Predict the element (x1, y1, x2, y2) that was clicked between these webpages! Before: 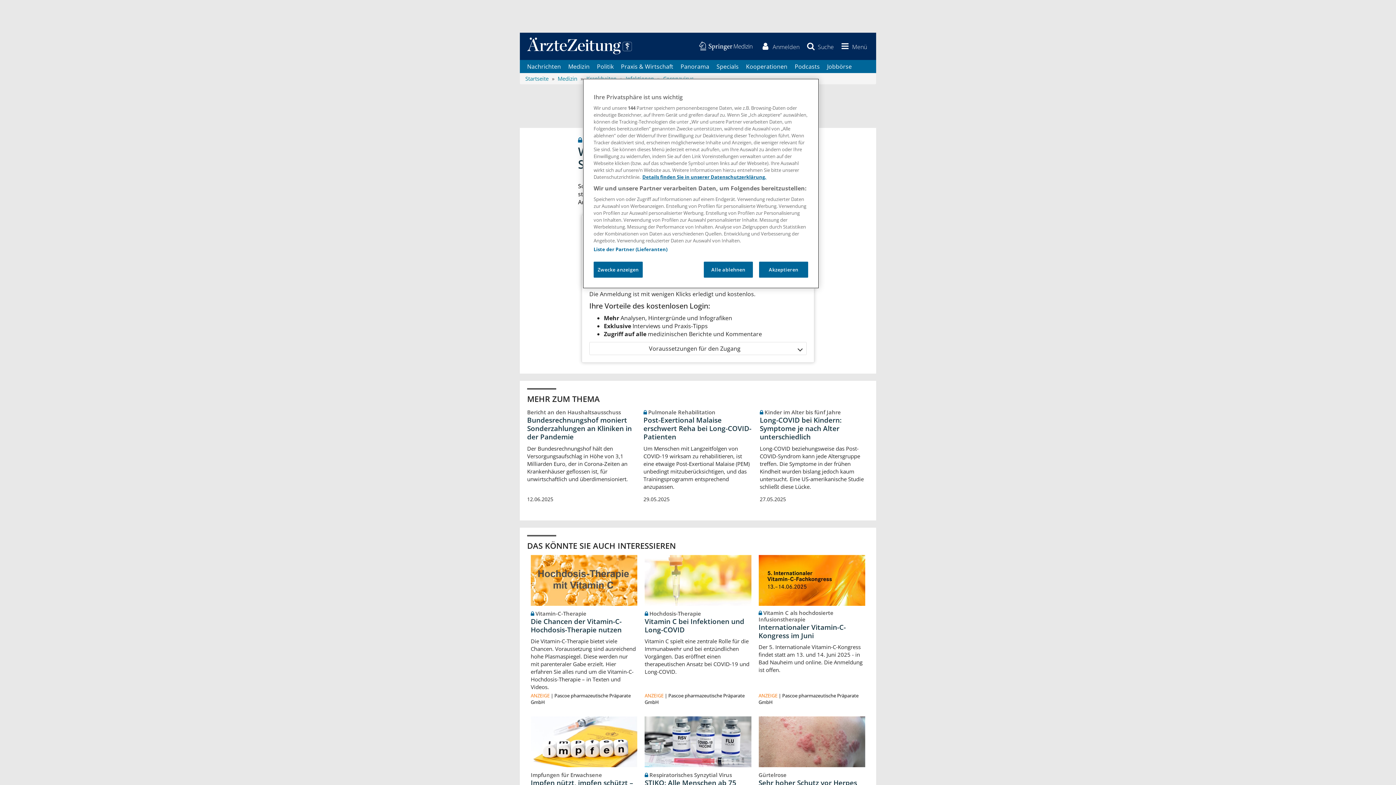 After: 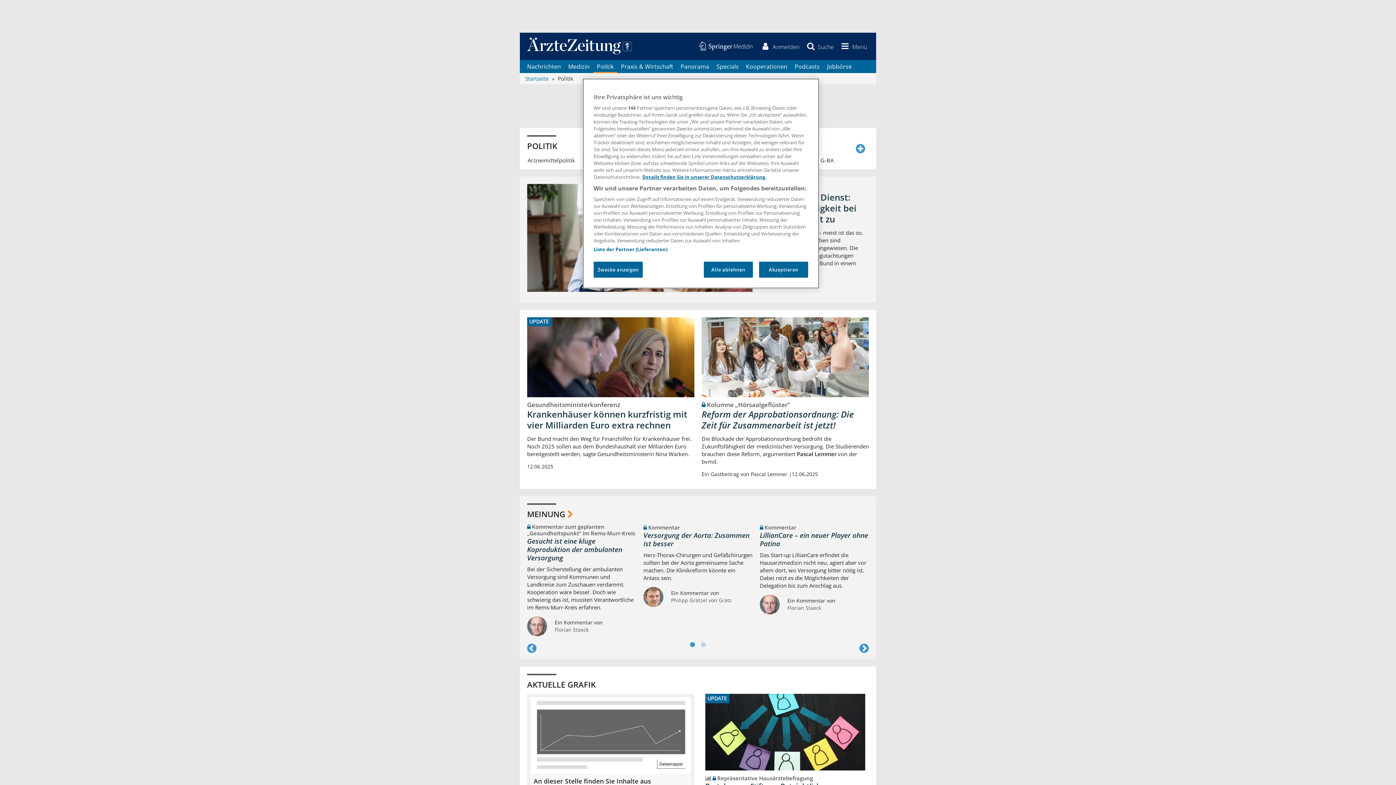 Action: bbox: (593, 60, 617, 73) label: Politik